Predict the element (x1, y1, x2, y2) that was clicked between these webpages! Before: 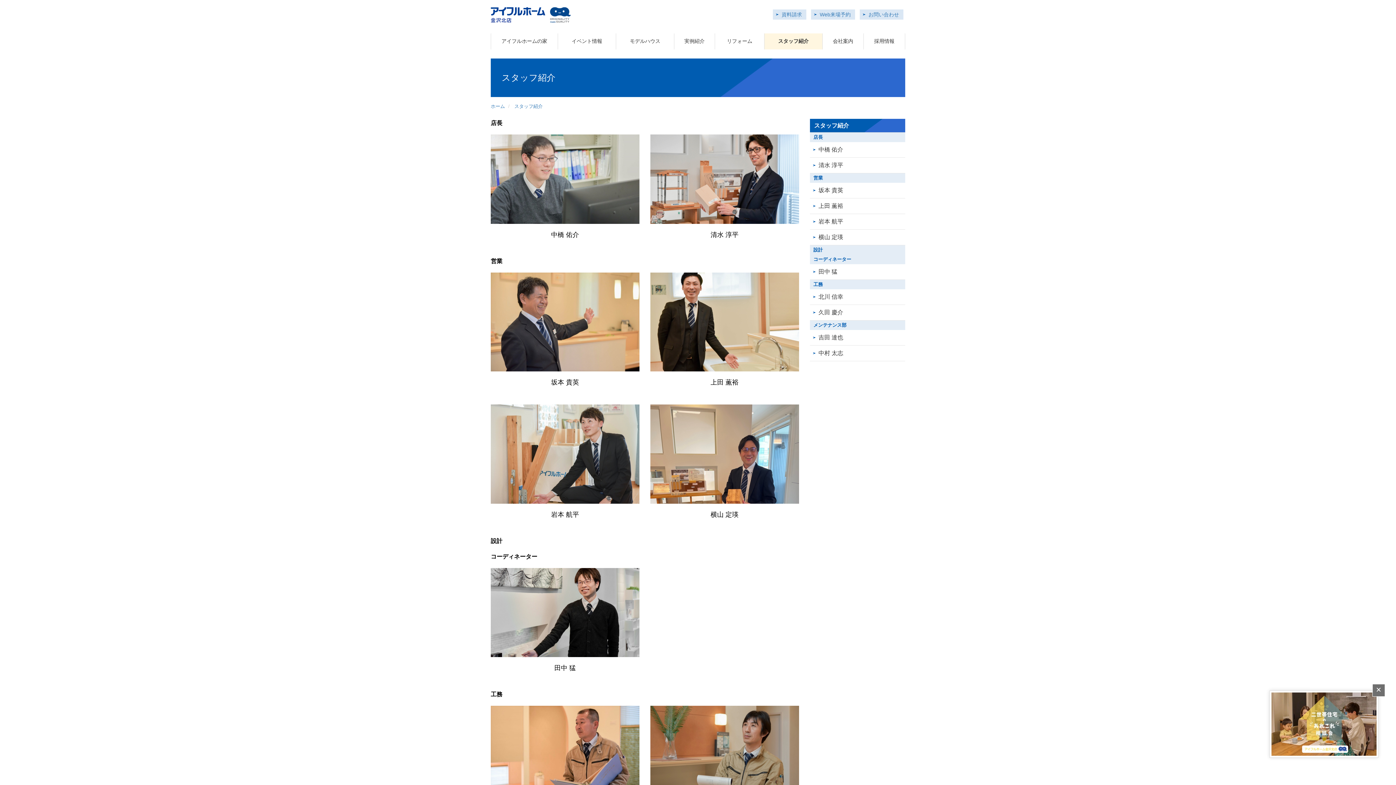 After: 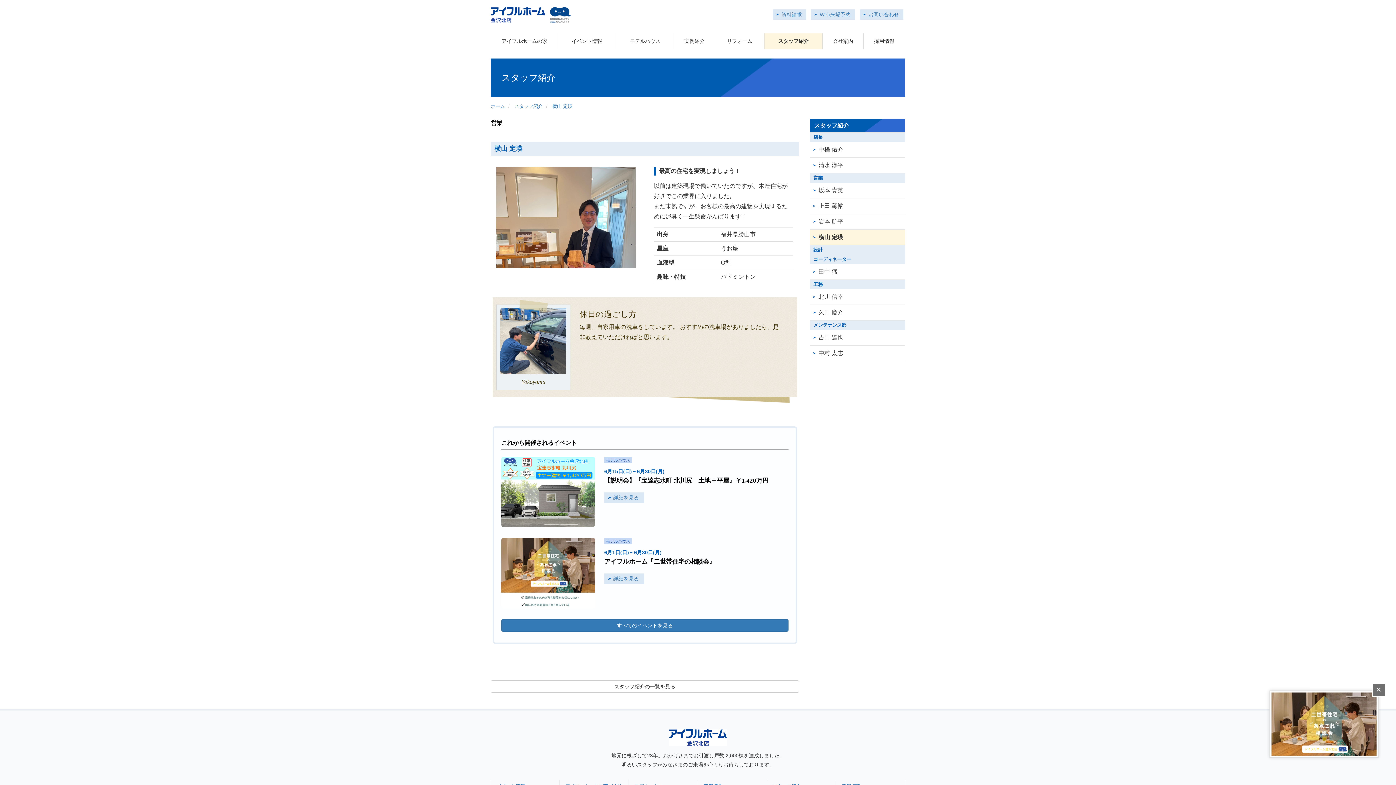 Action: bbox: (810, 229, 905, 245) label: 横山 定瑛